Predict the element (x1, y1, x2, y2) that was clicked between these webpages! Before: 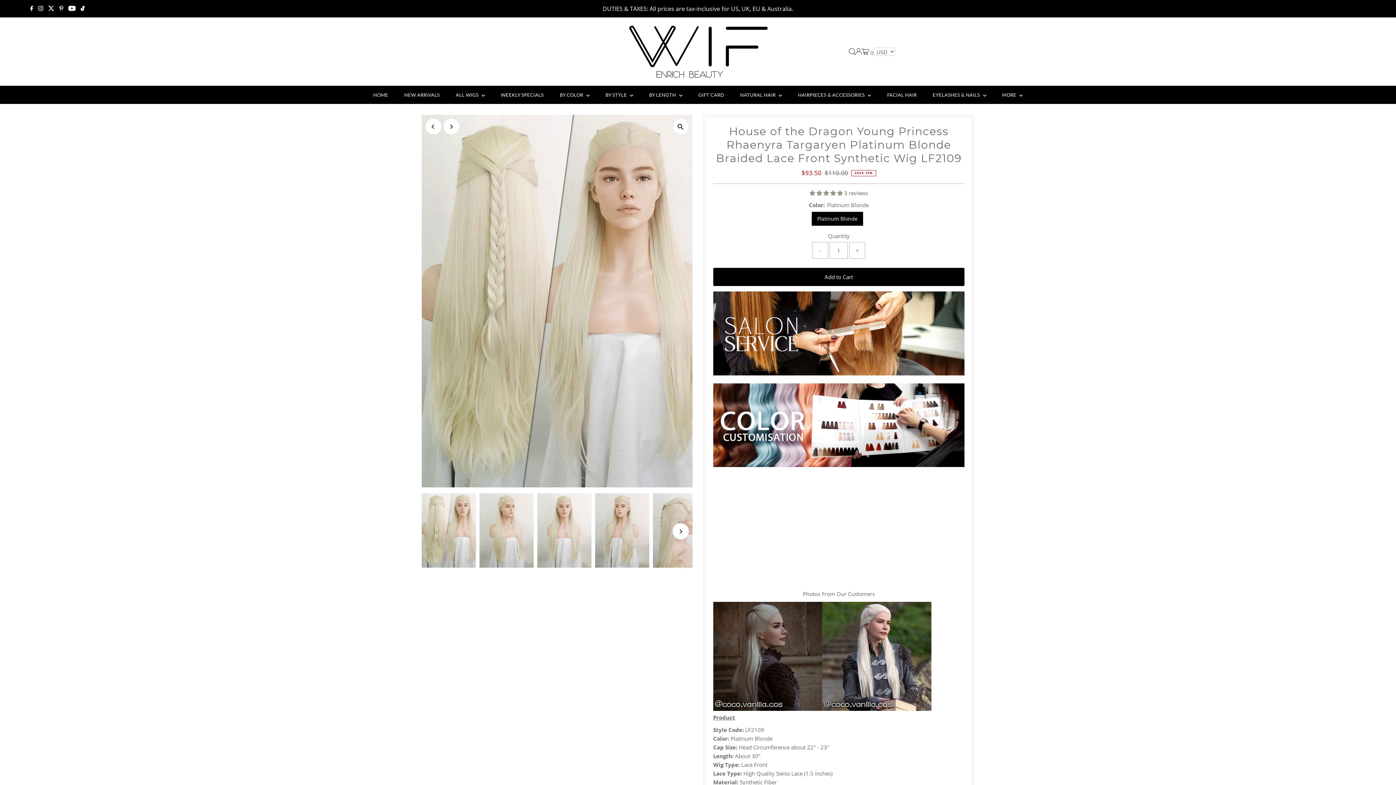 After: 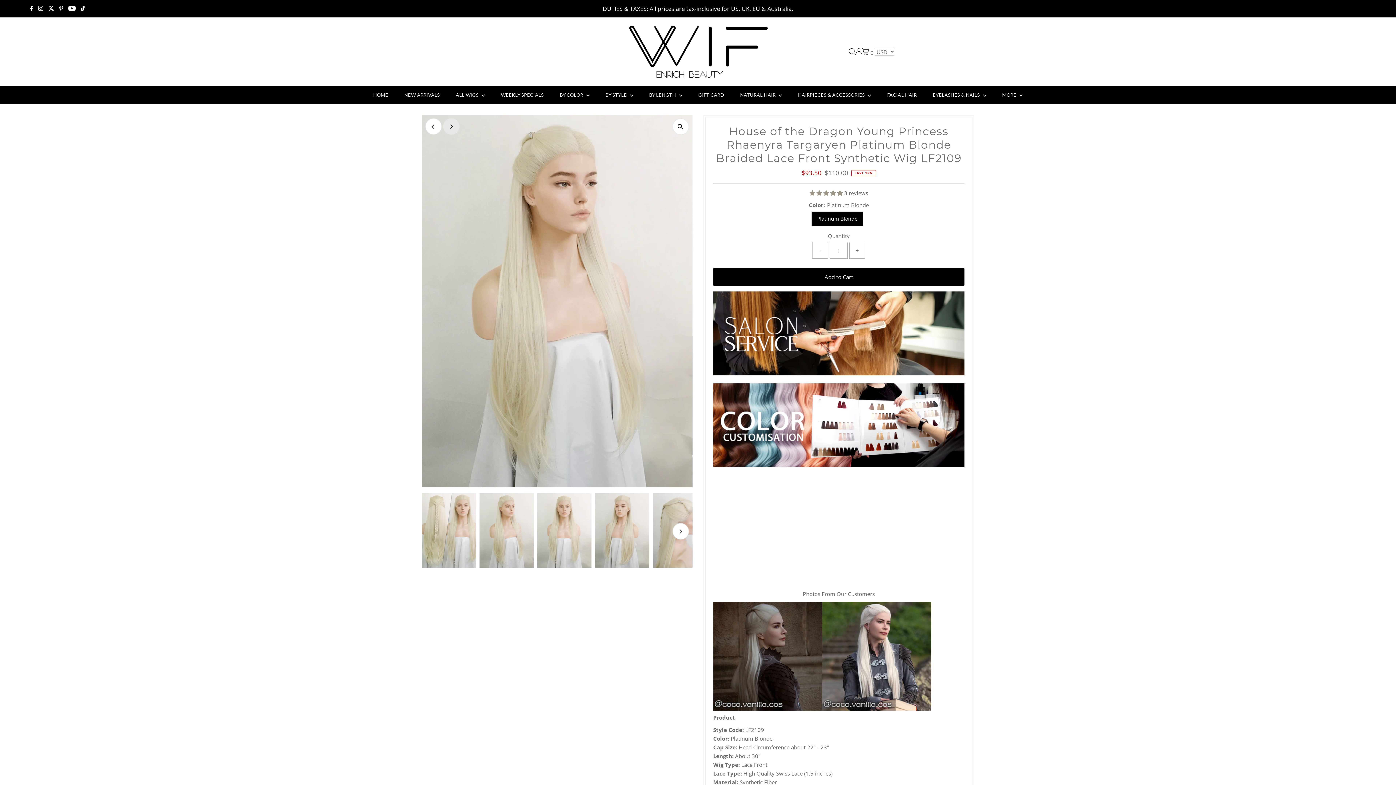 Action: bbox: (443, 118, 459, 134) label: Next